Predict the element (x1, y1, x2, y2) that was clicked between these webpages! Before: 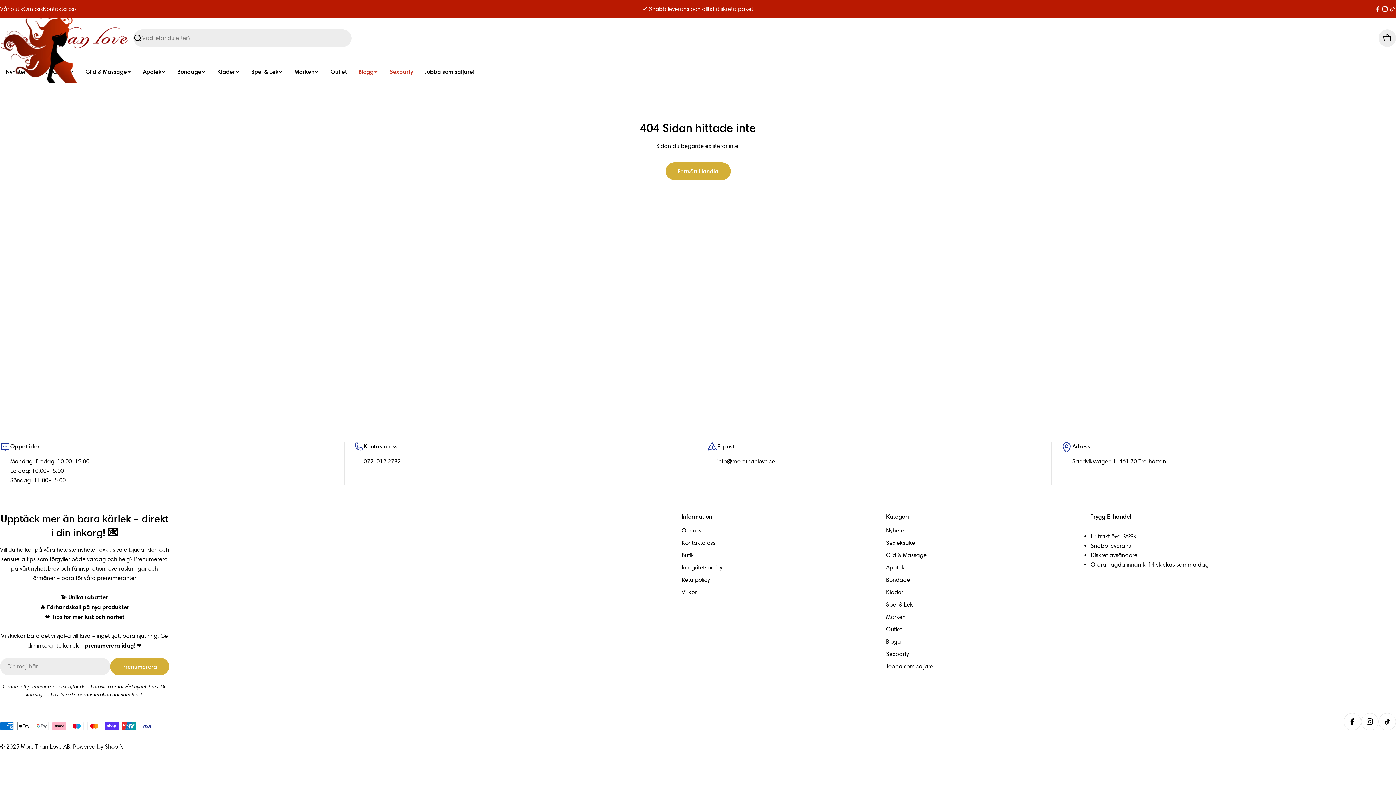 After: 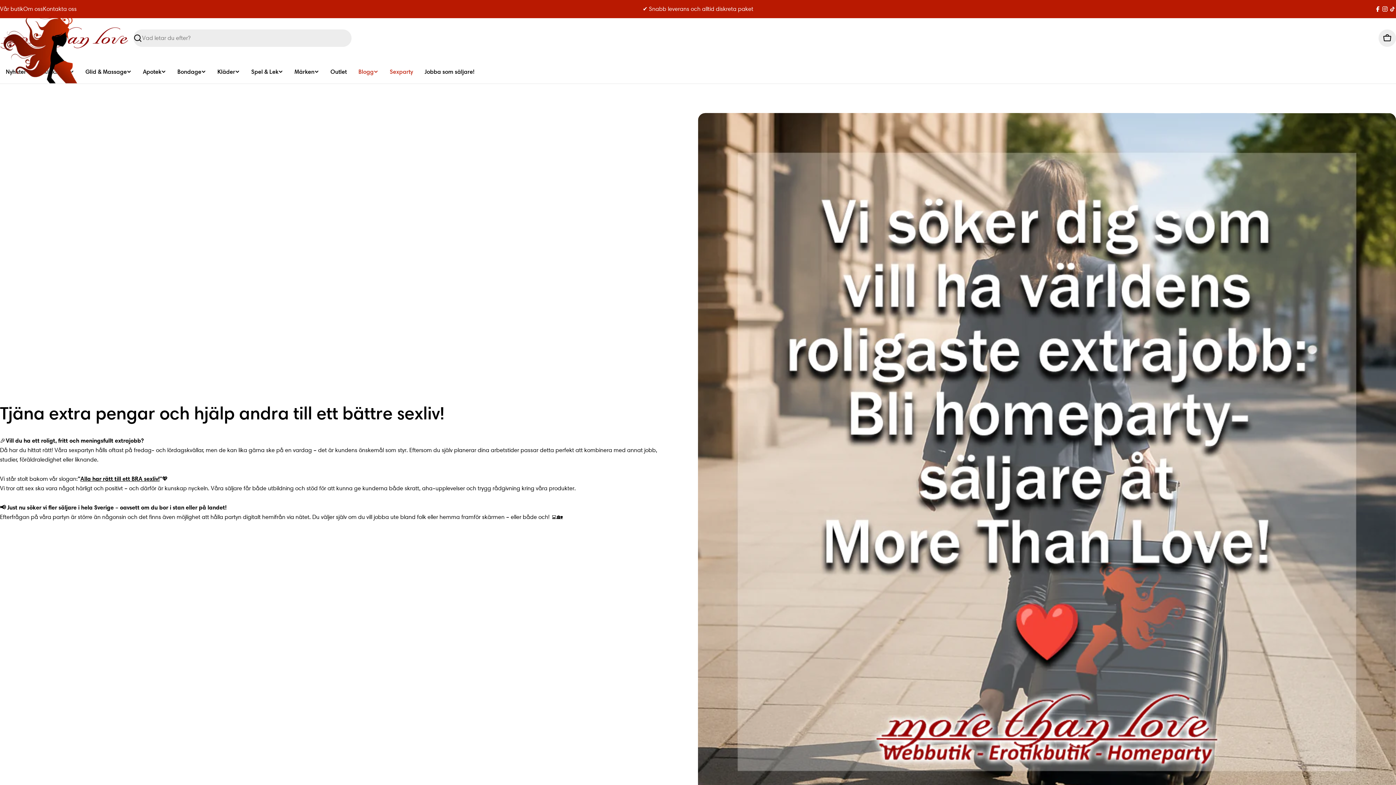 Action: label: Jobba som säljare! bbox: (886, 662, 1090, 671)